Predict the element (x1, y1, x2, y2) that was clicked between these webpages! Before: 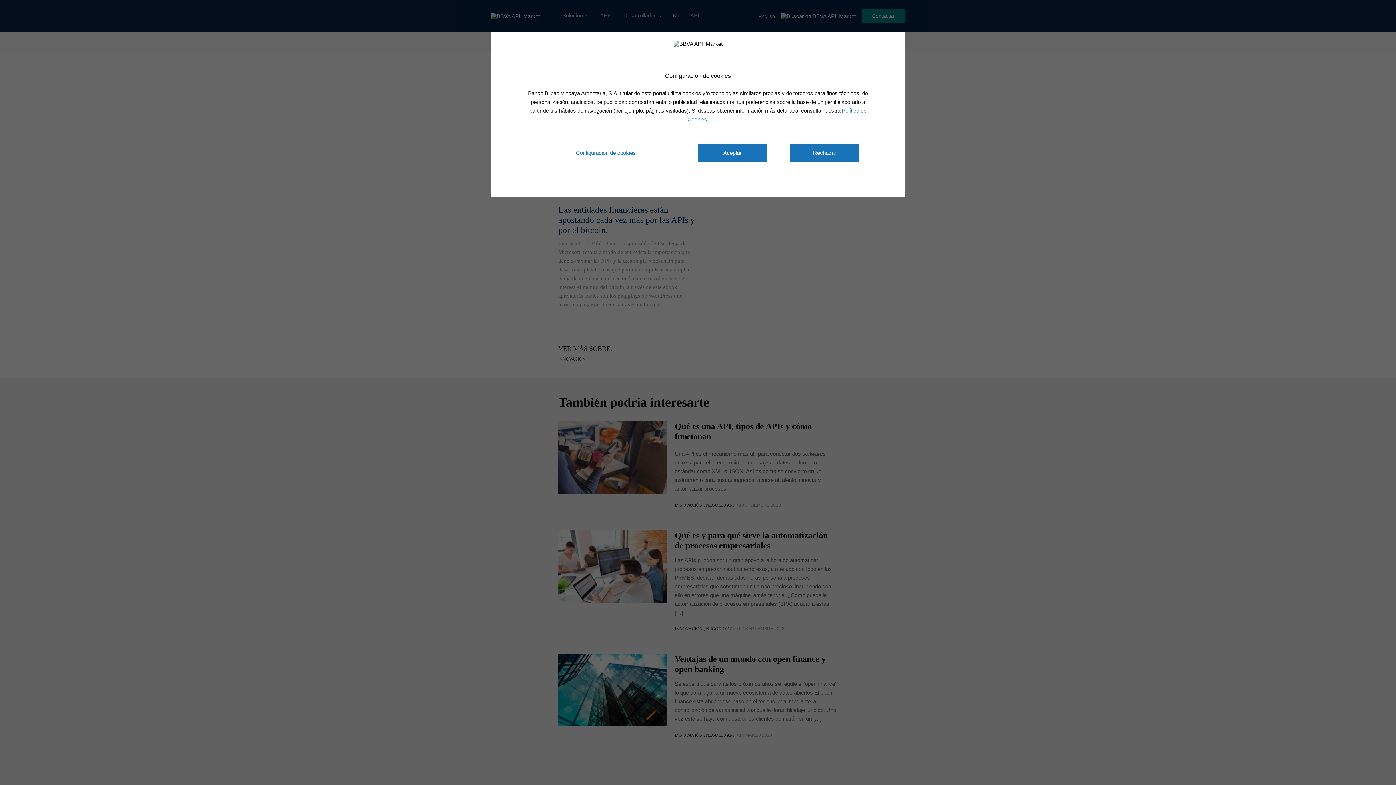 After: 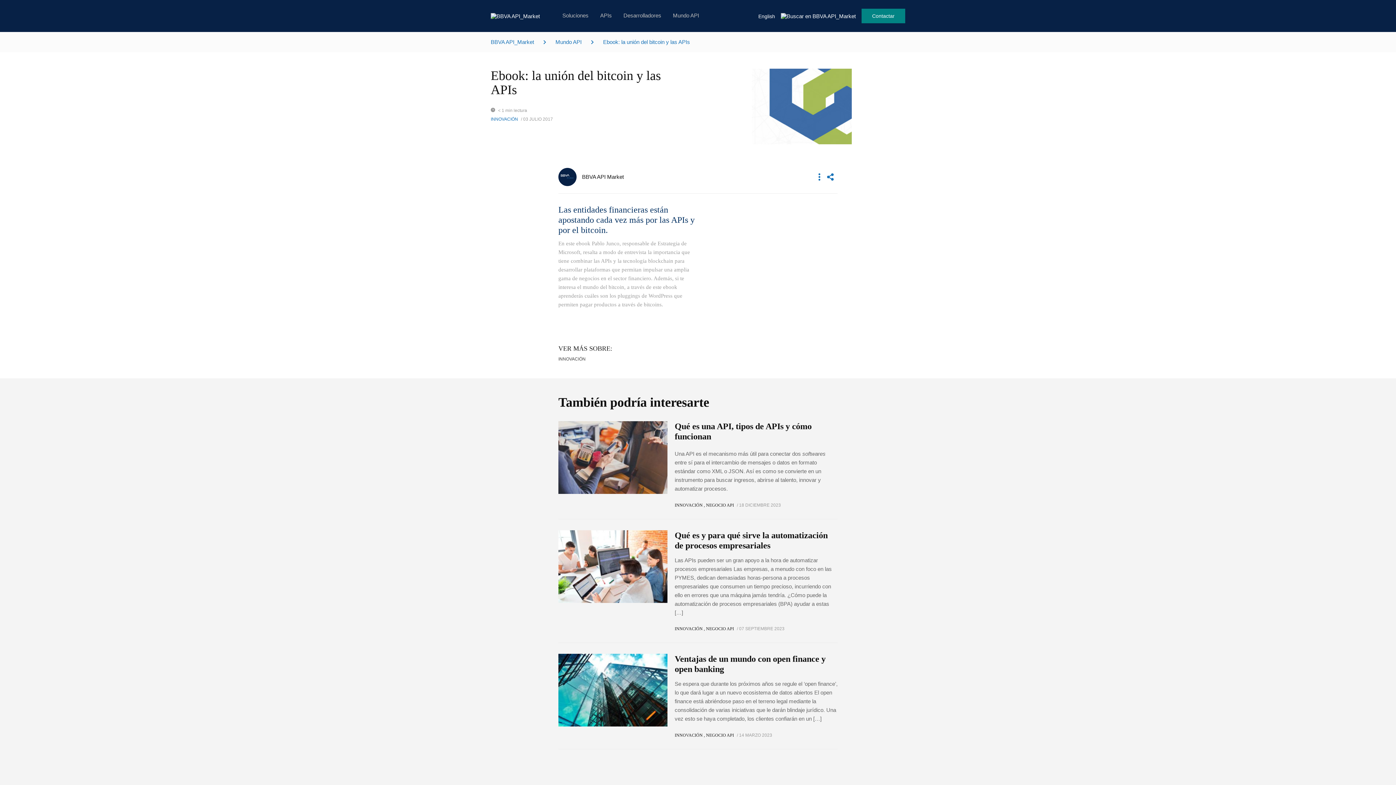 Action: label: Aceptar bbox: (698, 143, 767, 162)